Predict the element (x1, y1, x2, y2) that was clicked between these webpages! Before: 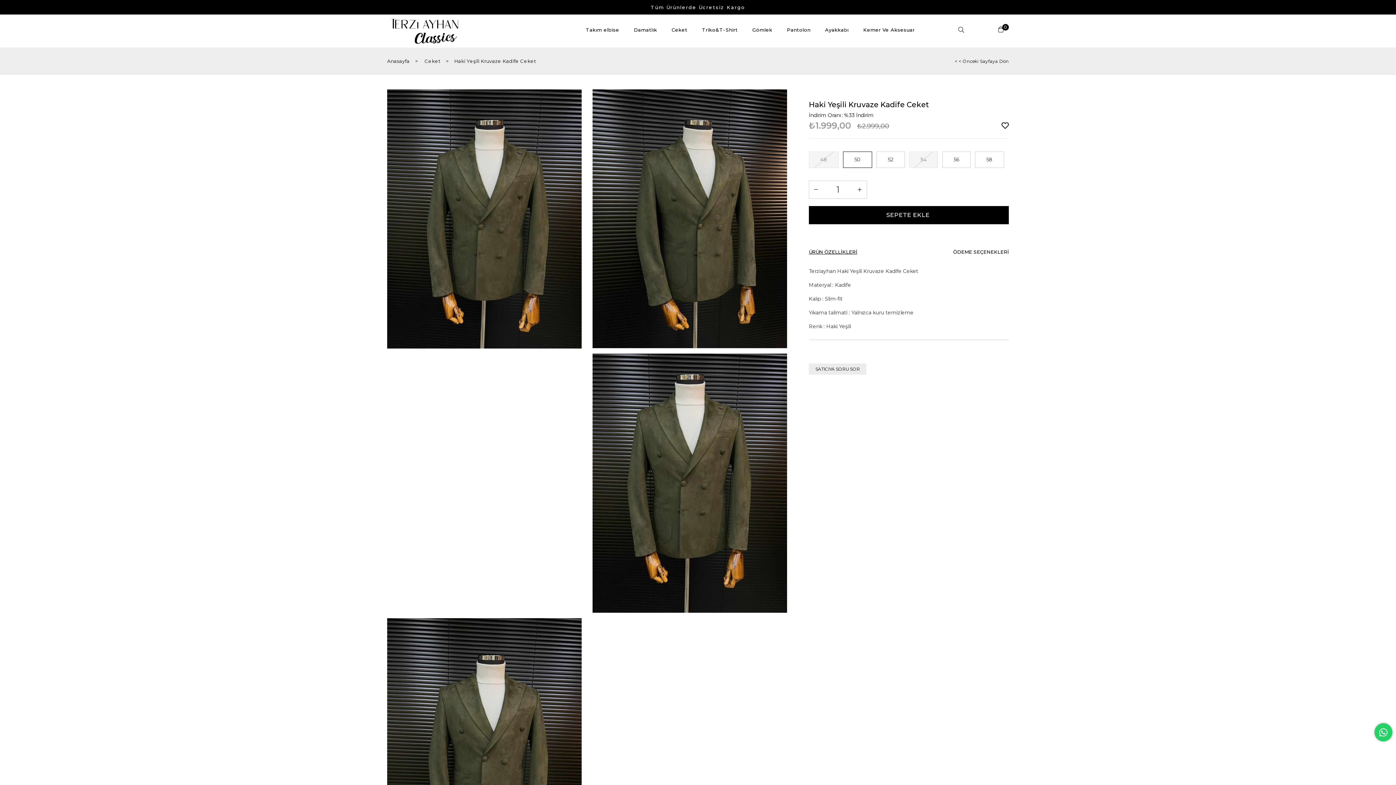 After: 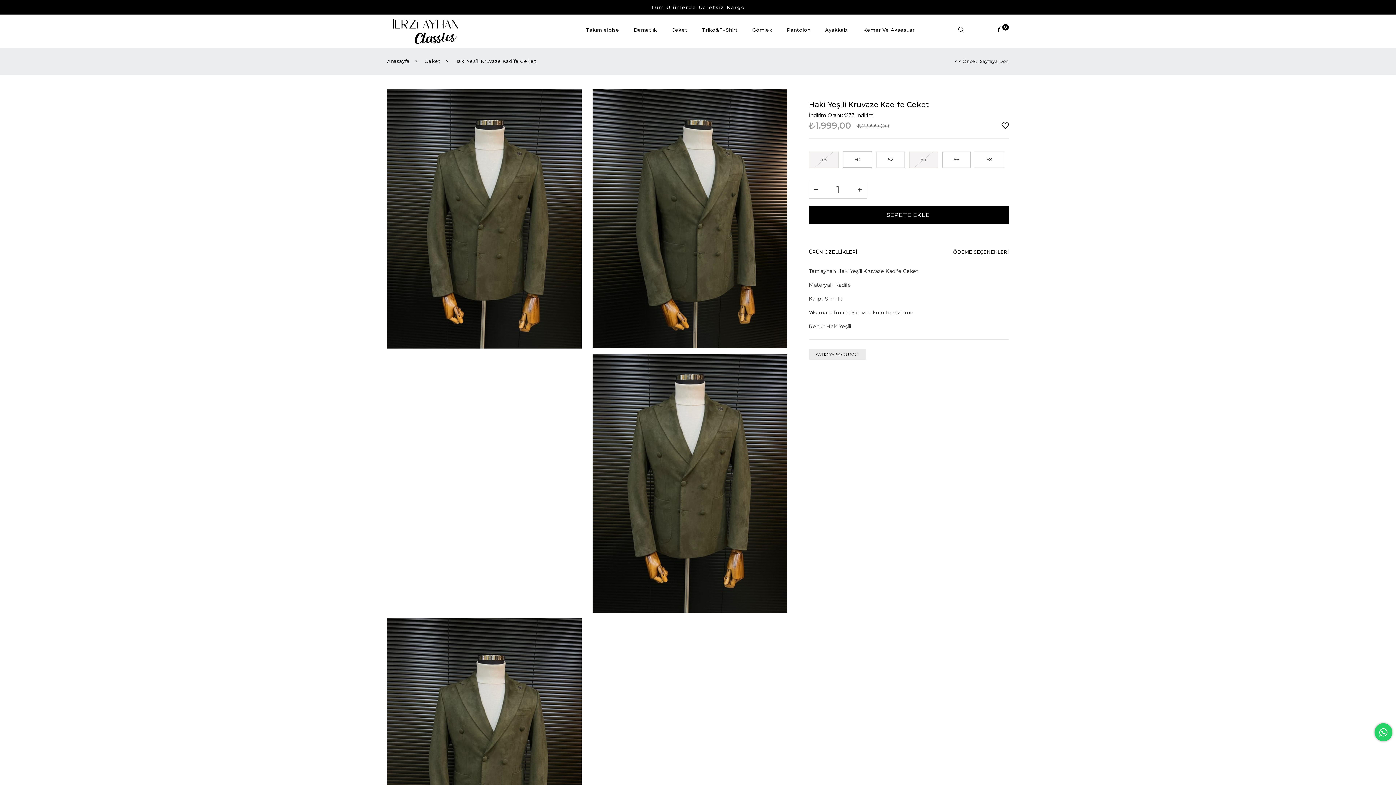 Action: bbox: (809, 249, 857, 254) label: ÜRÜN ÖZELLİKLERİ